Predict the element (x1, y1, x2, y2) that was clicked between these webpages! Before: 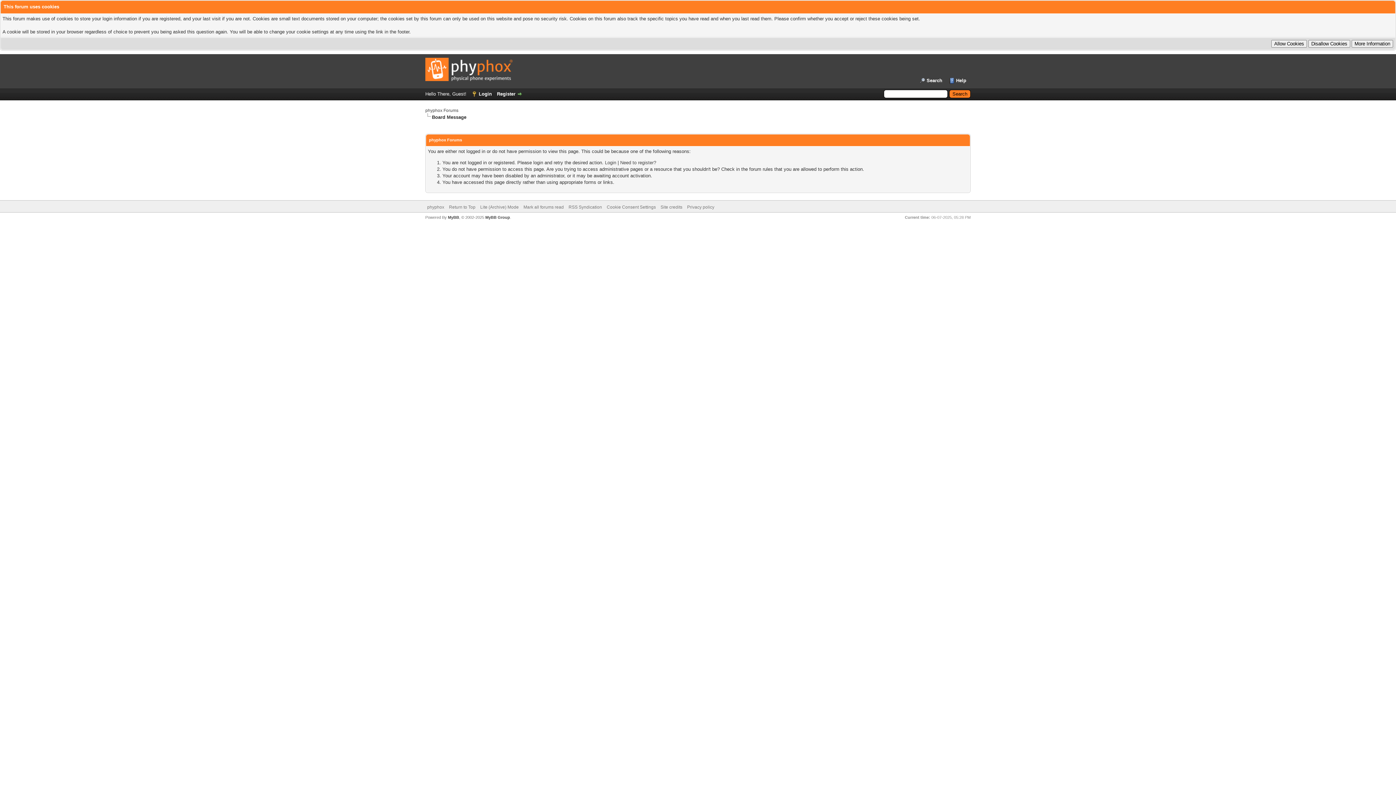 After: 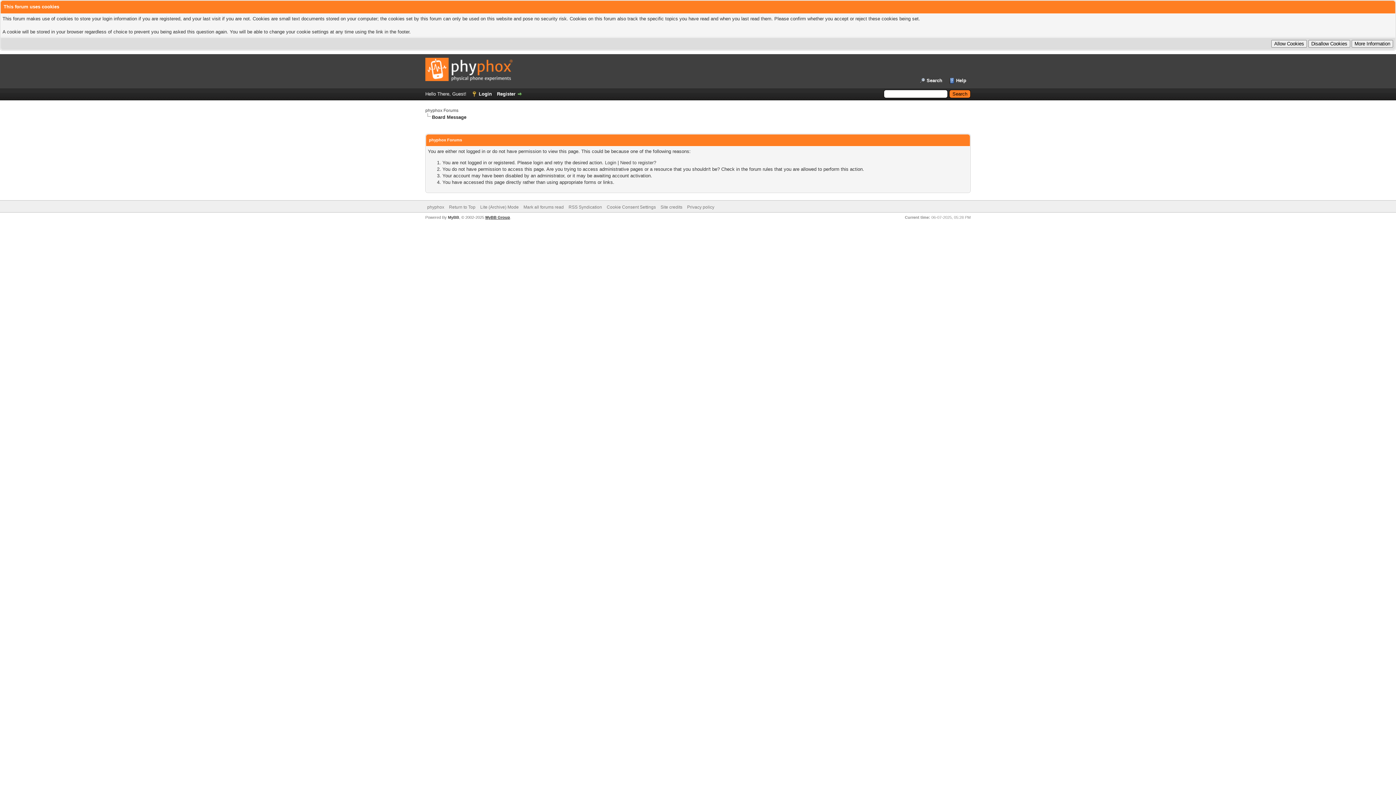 Action: bbox: (485, 215, 510, 219) label: MyBB Group